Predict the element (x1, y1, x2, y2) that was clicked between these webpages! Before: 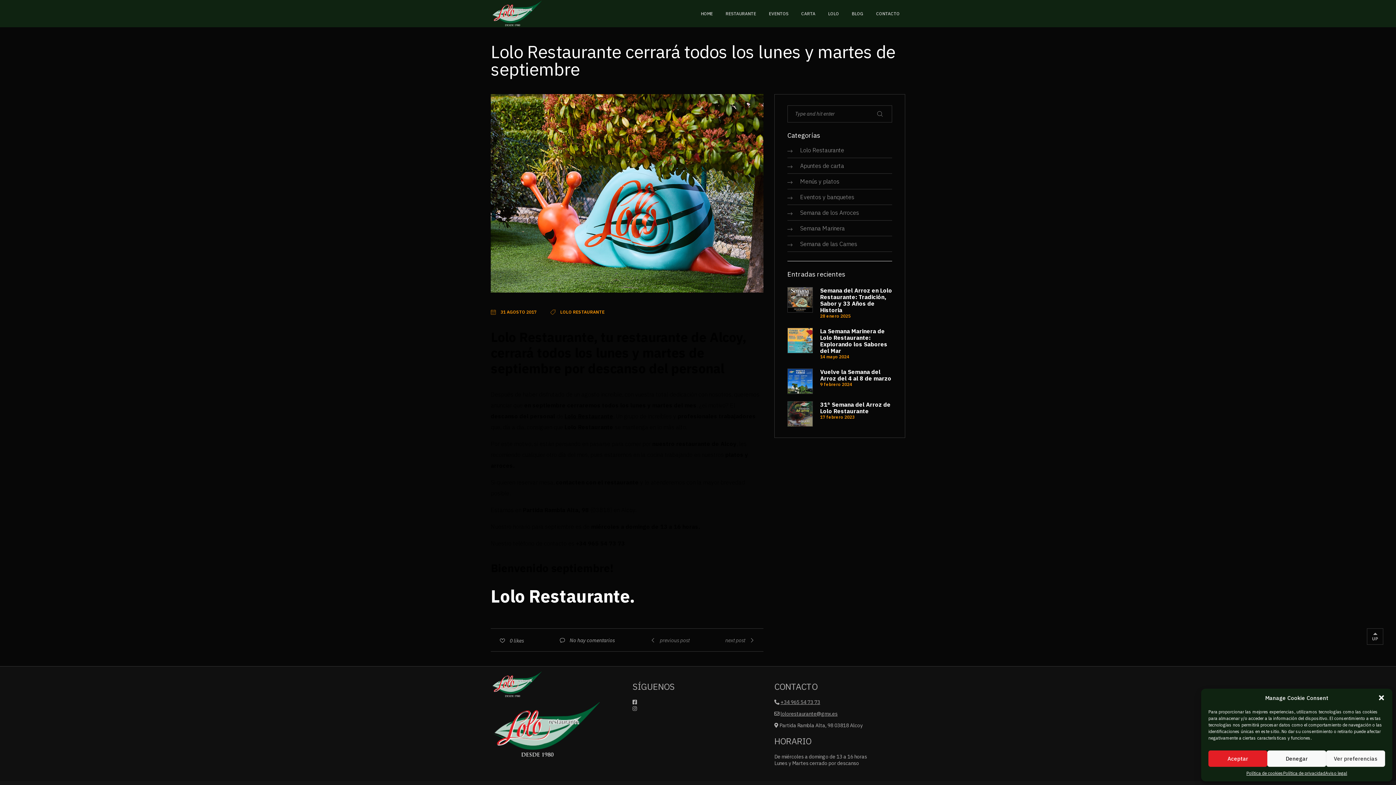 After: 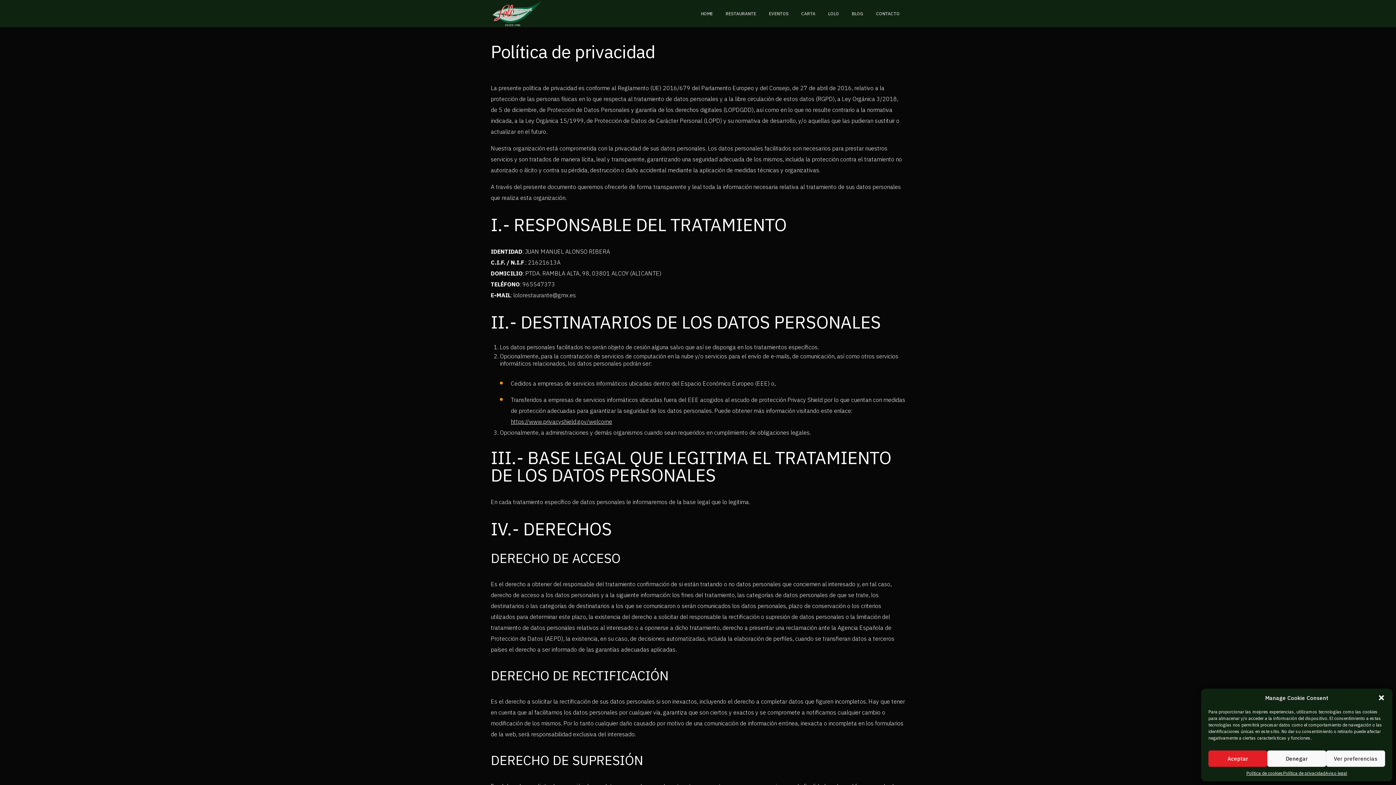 Action: bbox: (1283, 770, 1325, 776) label: Política de privacidad